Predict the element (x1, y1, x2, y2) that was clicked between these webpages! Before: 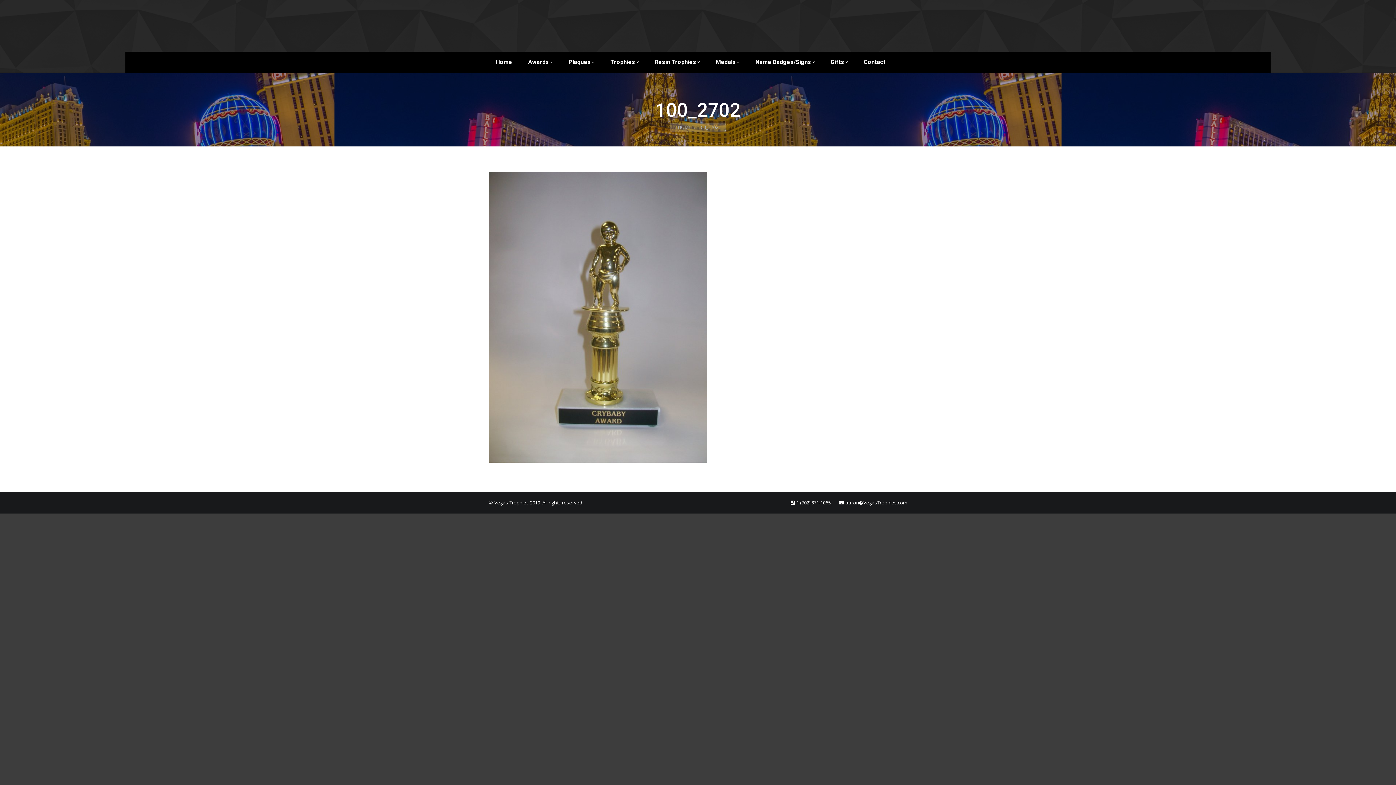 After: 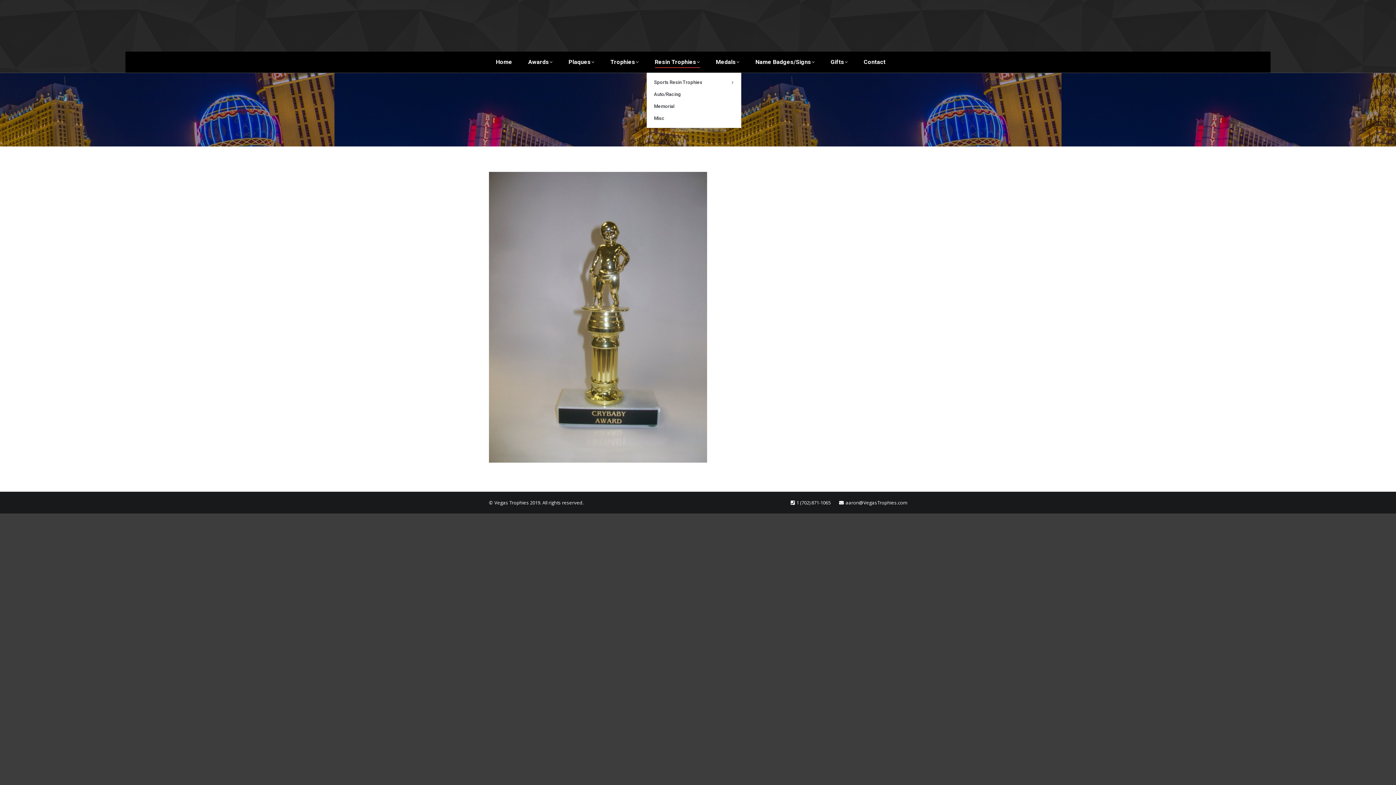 Action: label: Resin Trophies bbox: (654, 57, 700, 67)